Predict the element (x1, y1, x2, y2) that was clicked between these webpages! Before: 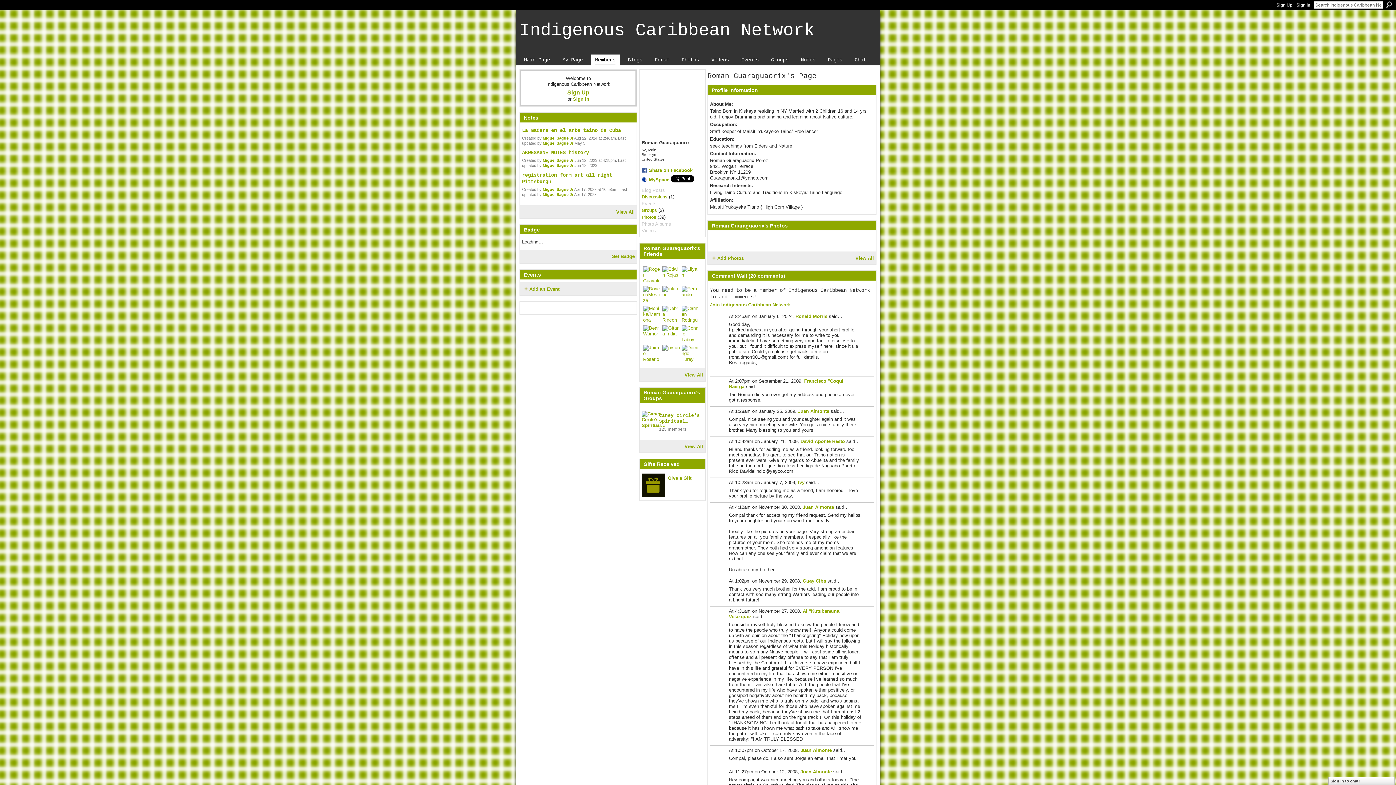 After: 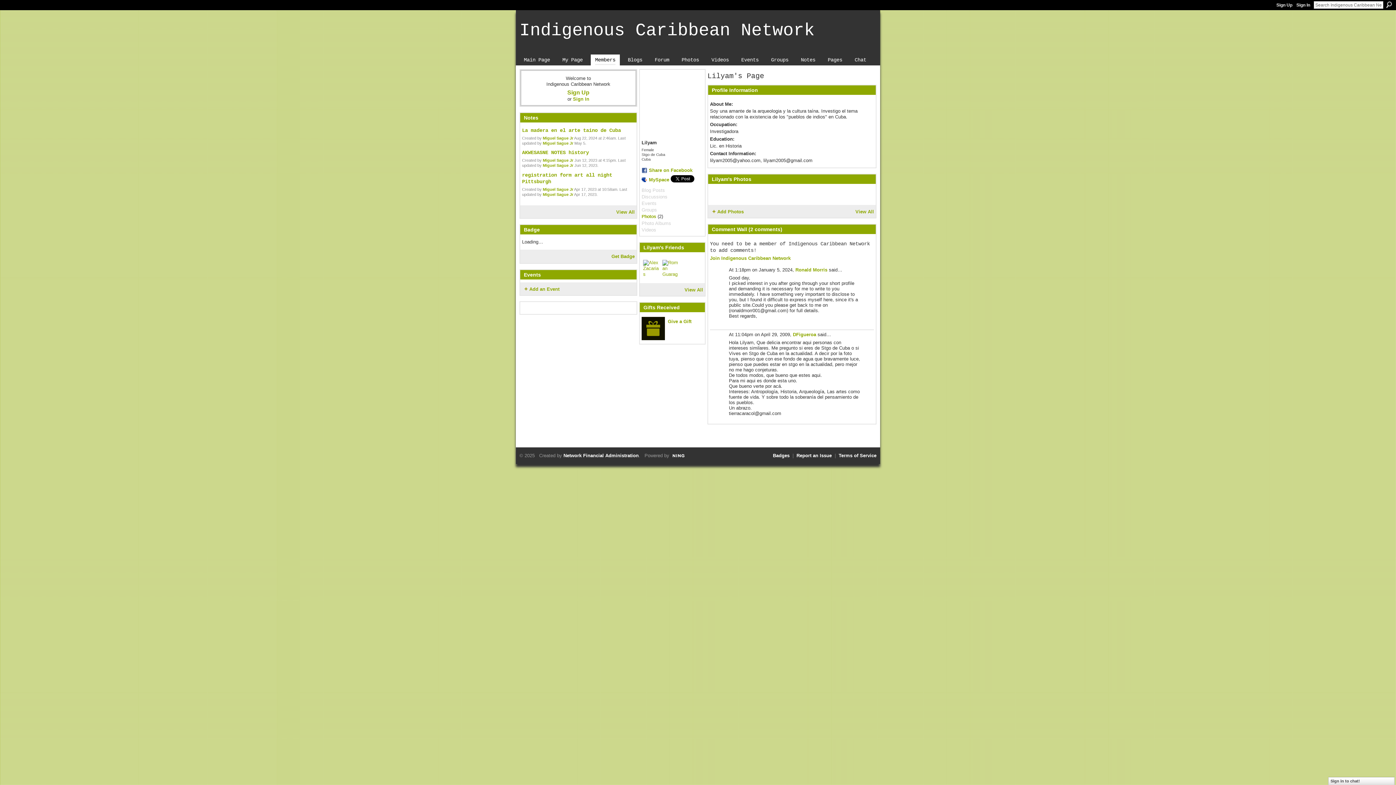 Action: bbox: (681, 266, 699, 284)